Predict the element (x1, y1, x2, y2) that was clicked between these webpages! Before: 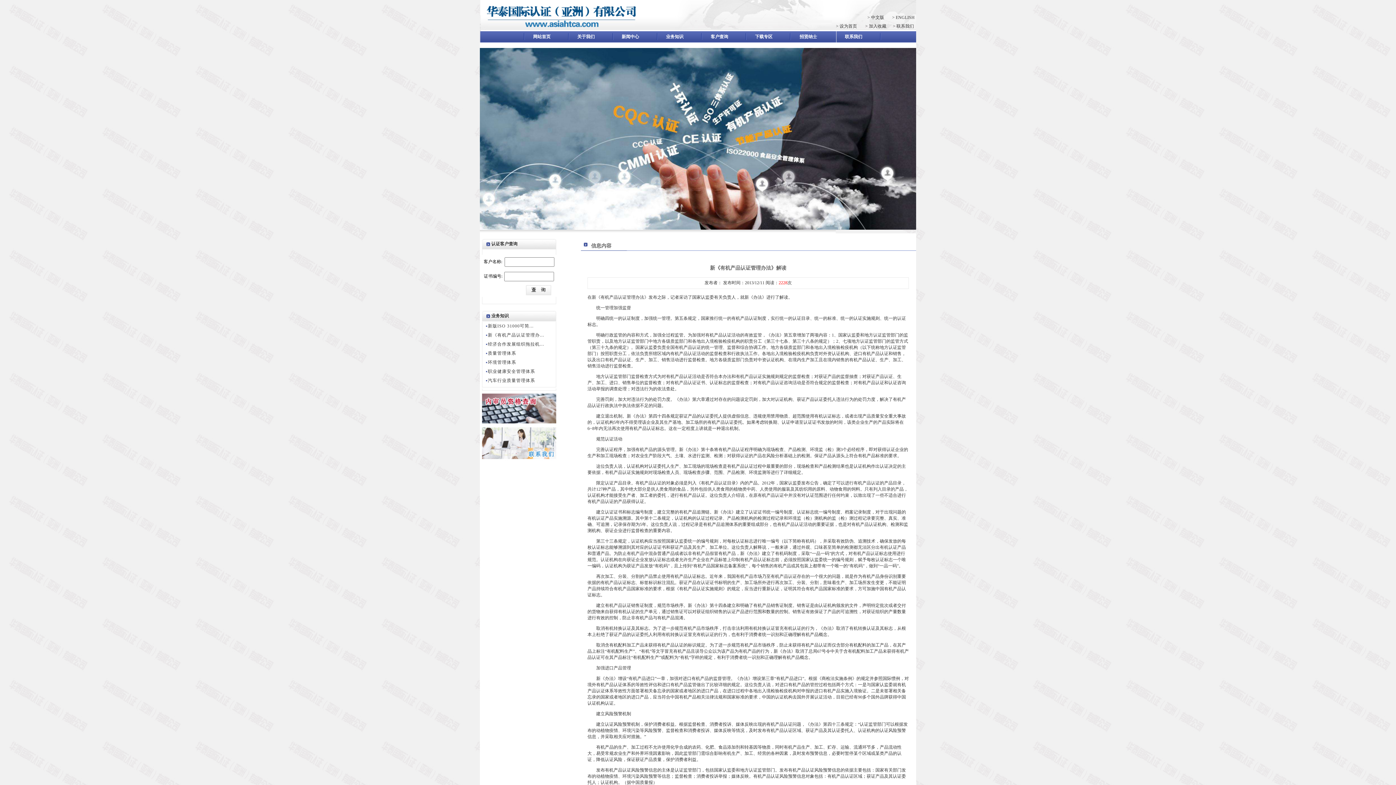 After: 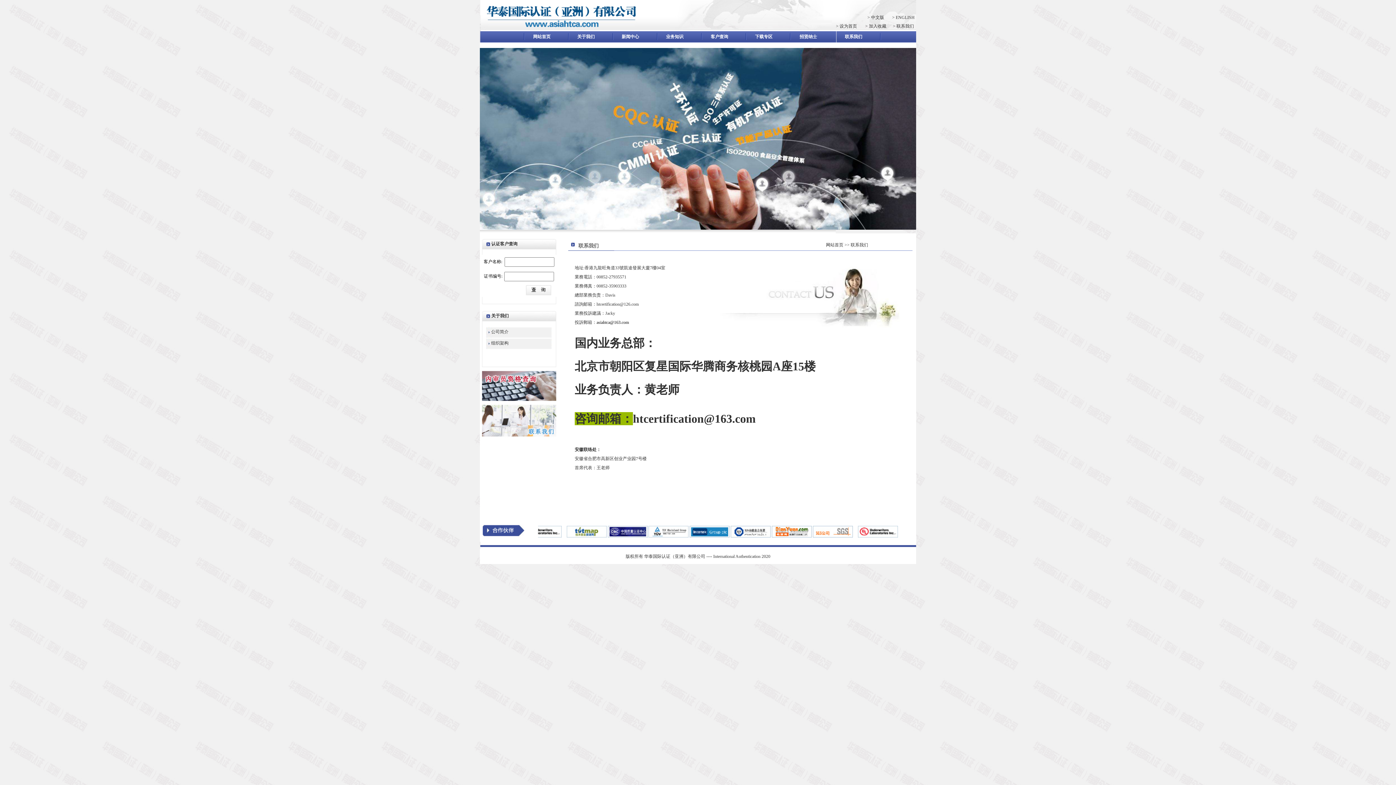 Action: label: 联系我们 bbox: (896, 23, 914, 28)